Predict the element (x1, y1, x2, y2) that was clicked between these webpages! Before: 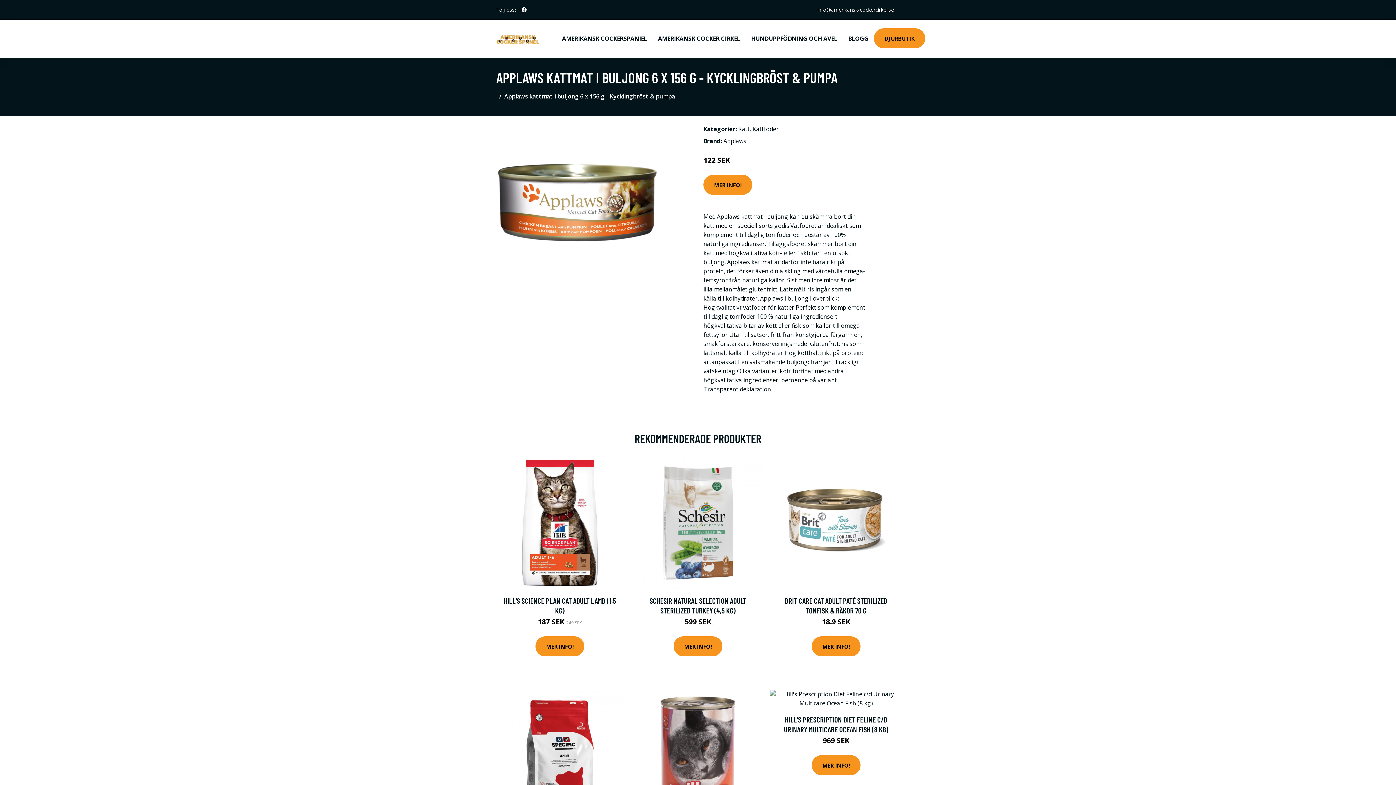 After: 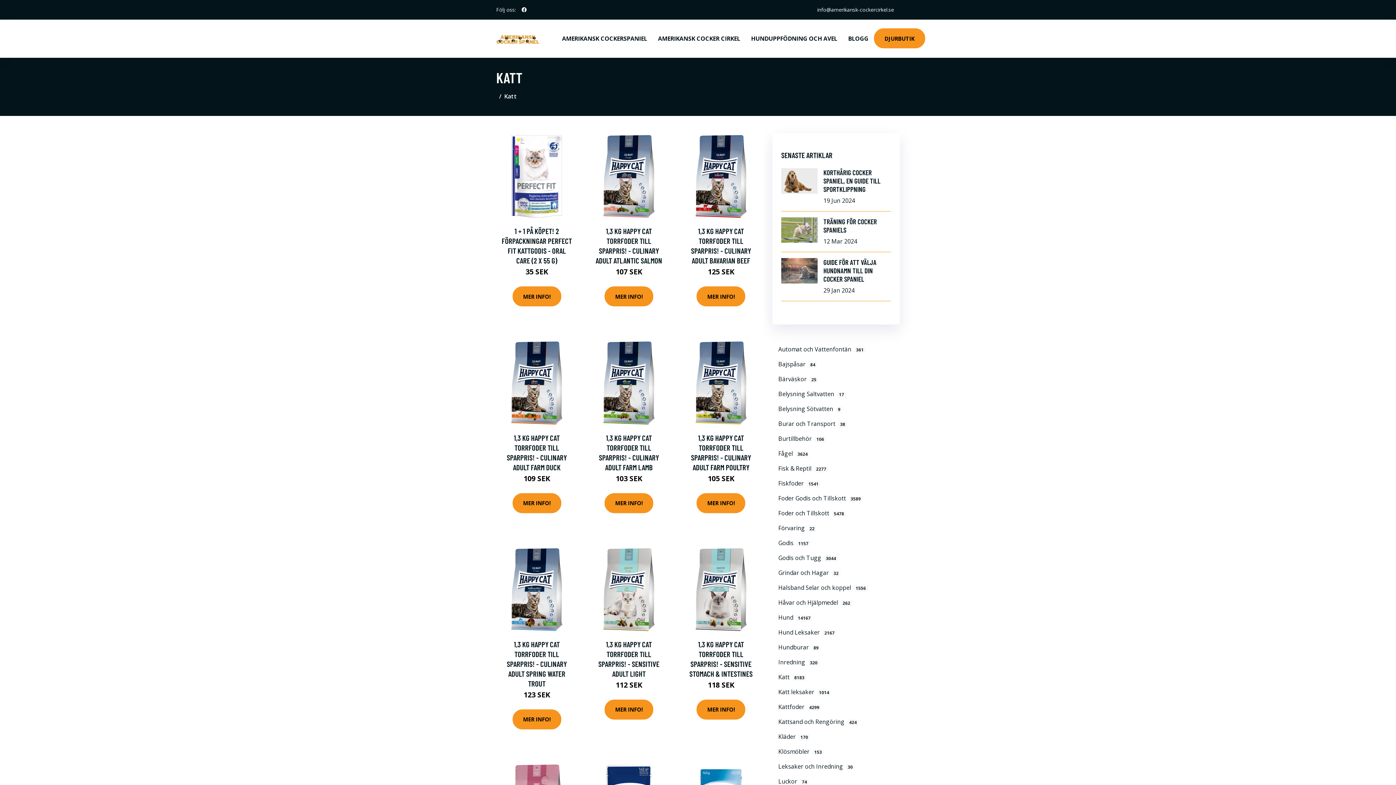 Action: label: Katt bbox: (738, 125, 749, 133)